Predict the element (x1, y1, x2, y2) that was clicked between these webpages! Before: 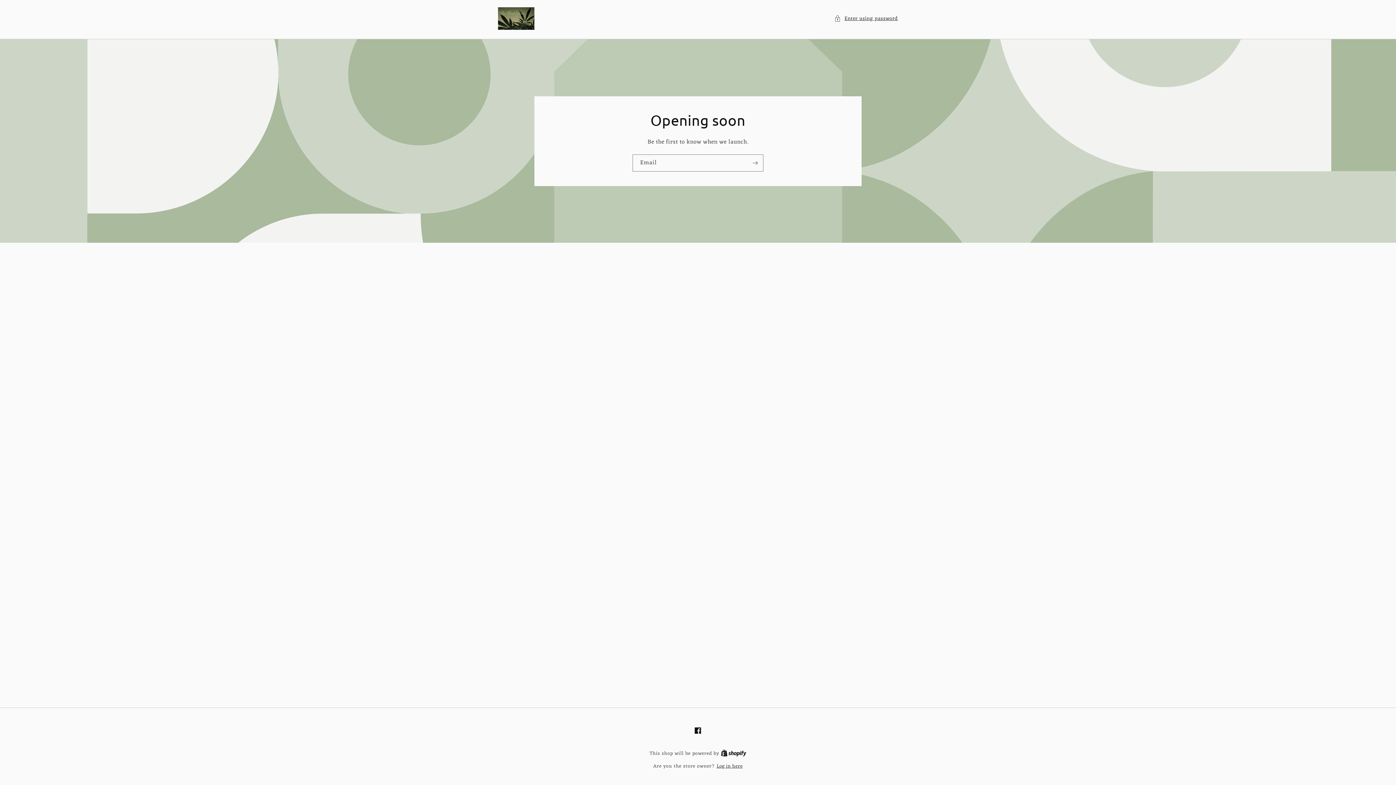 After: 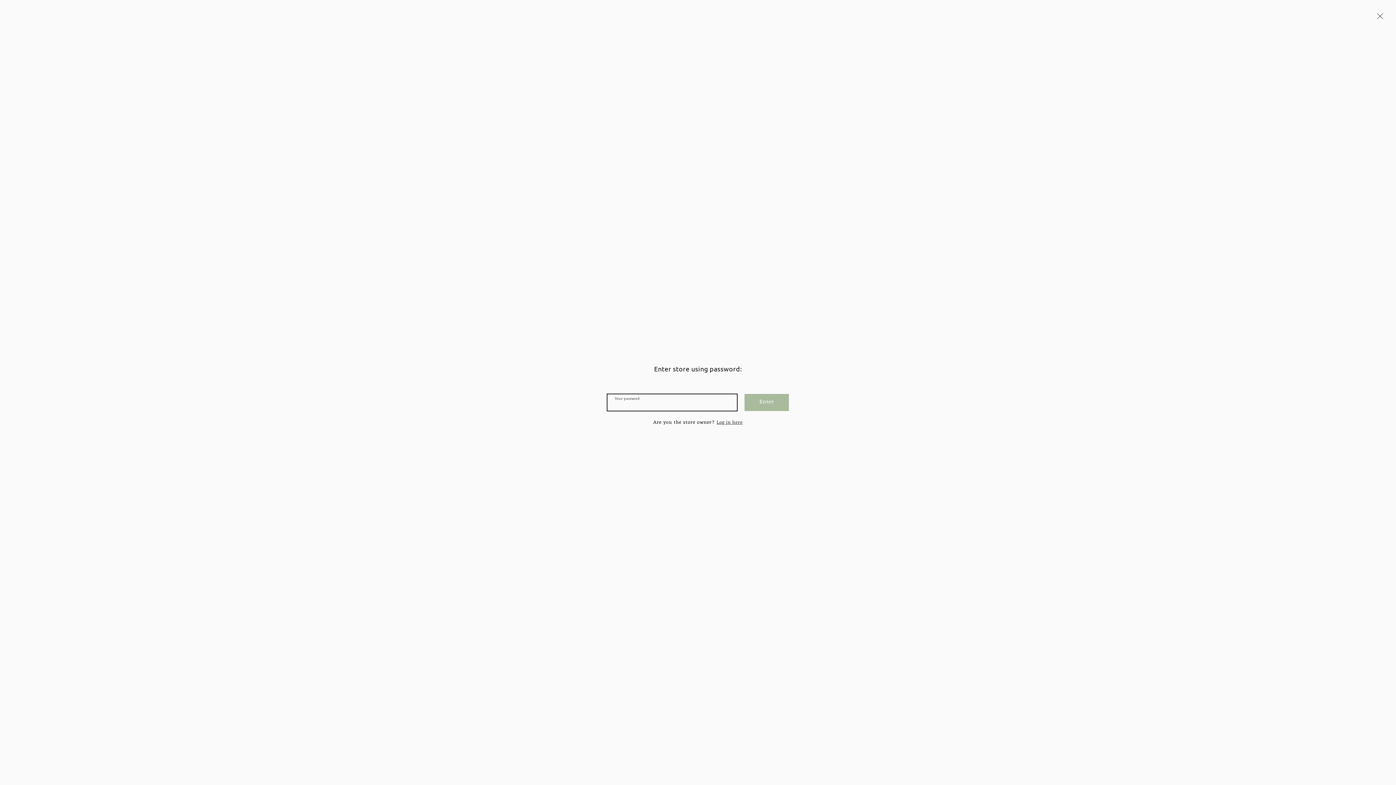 Action: label: Enter using password bbox: (834, 14, 898, 23)